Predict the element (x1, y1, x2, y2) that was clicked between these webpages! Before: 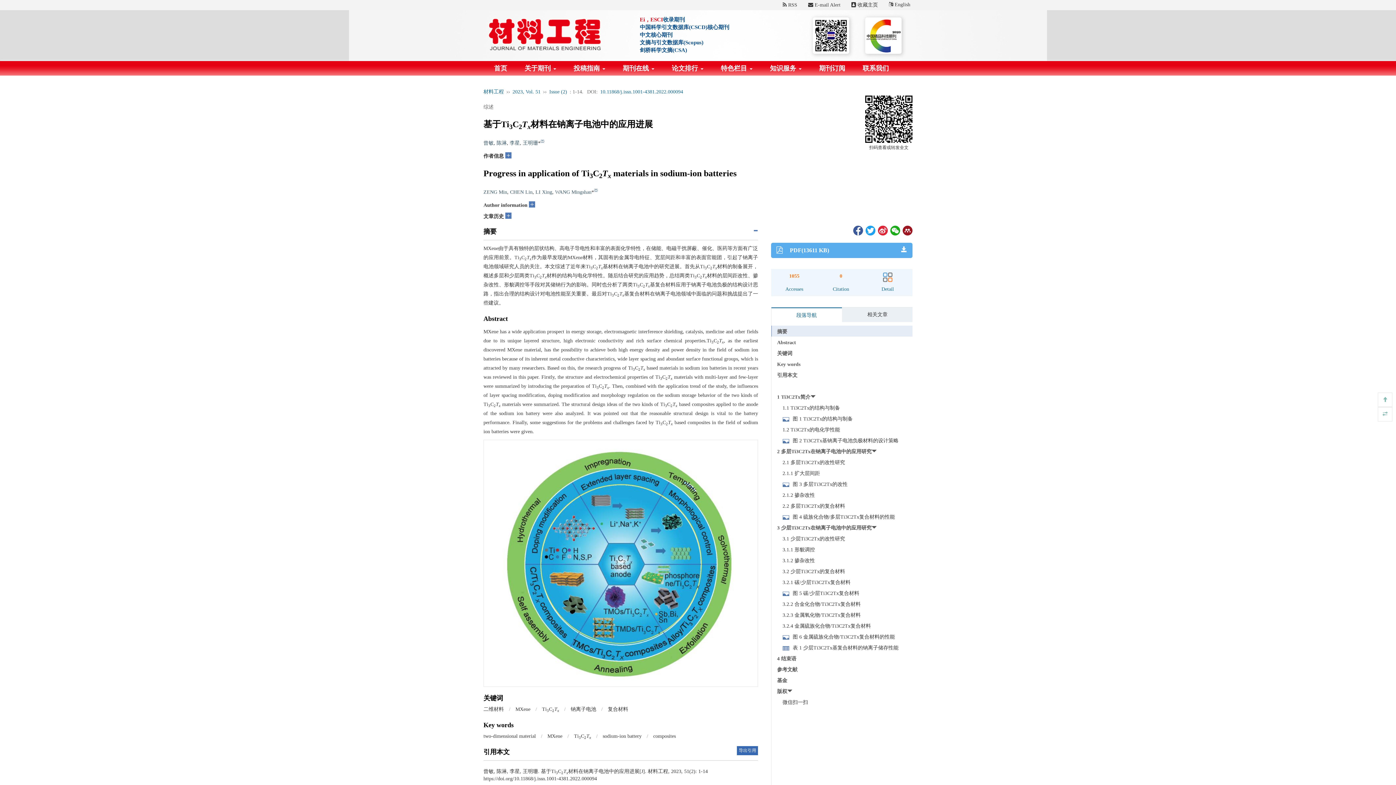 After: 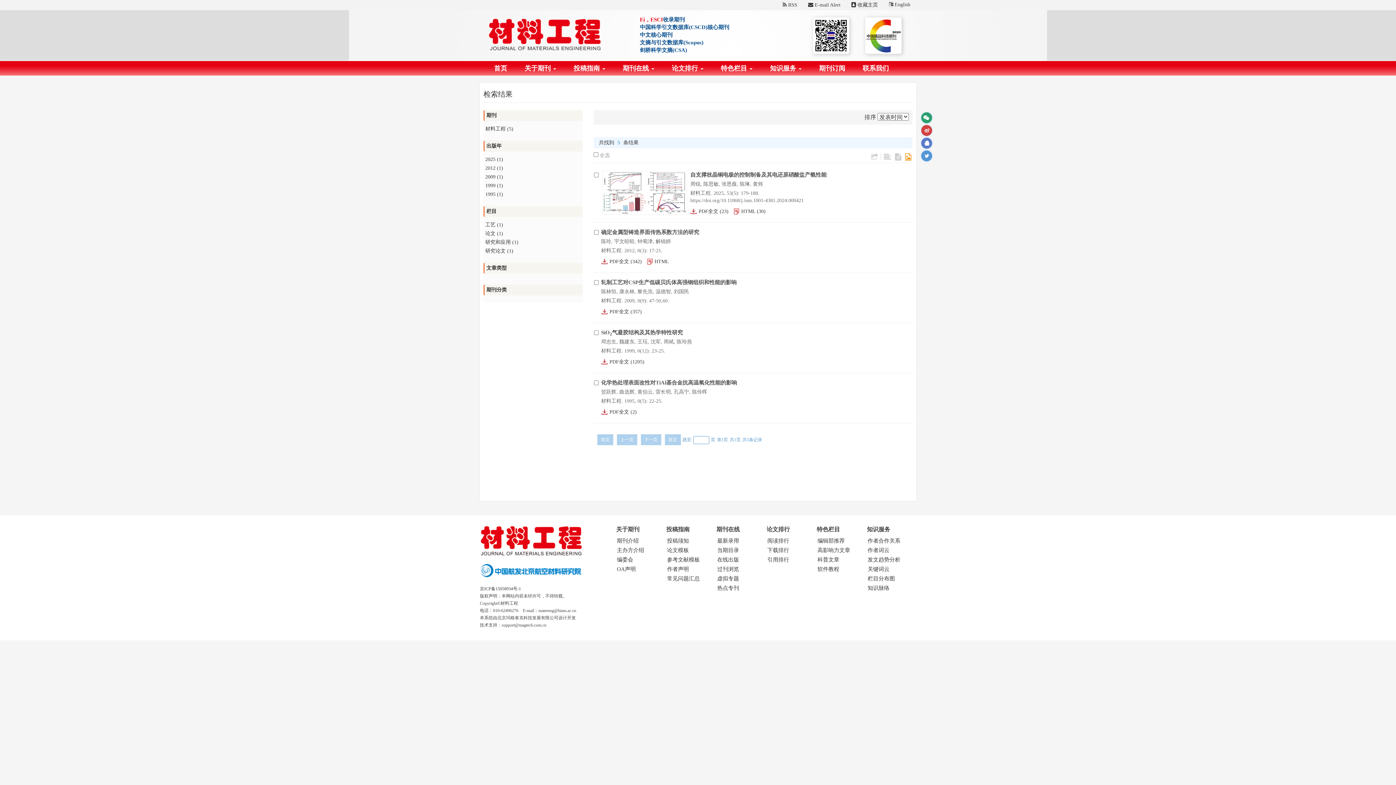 Action: label: CHEN Lin bbox: (510, 189, 532, 194)